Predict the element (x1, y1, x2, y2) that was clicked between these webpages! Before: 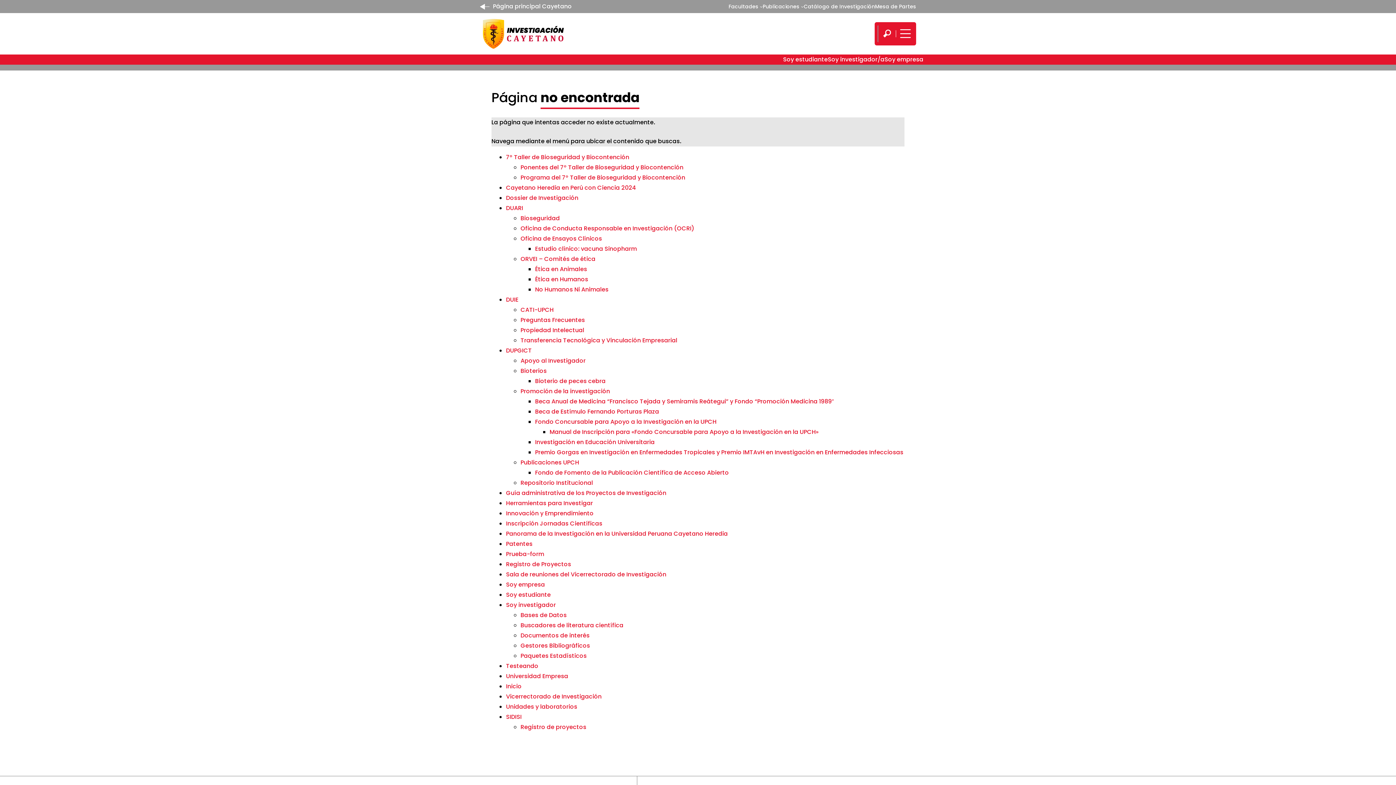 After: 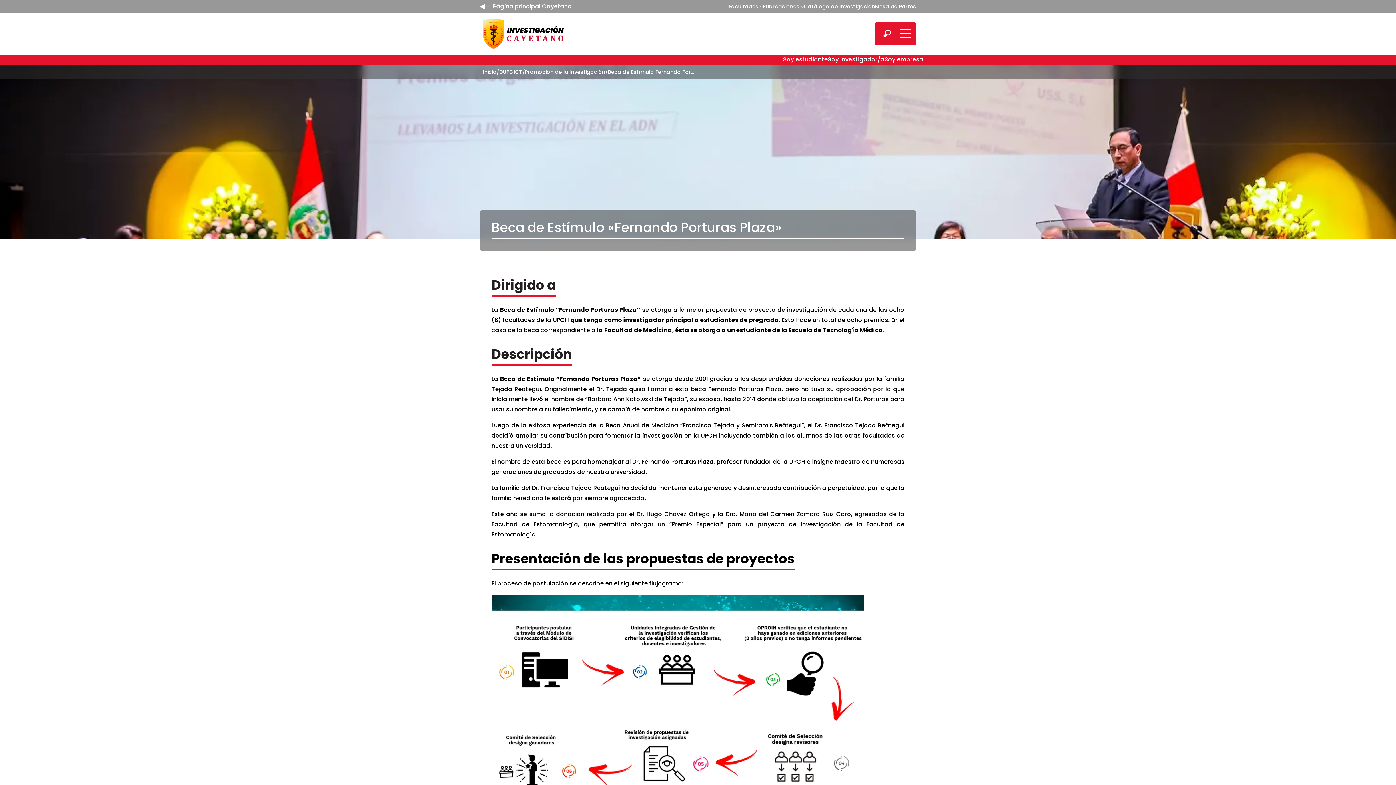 Action: label: Beca de Estímulo Fernando Porturas Plaza bbox: (535, 407, 659, 415)